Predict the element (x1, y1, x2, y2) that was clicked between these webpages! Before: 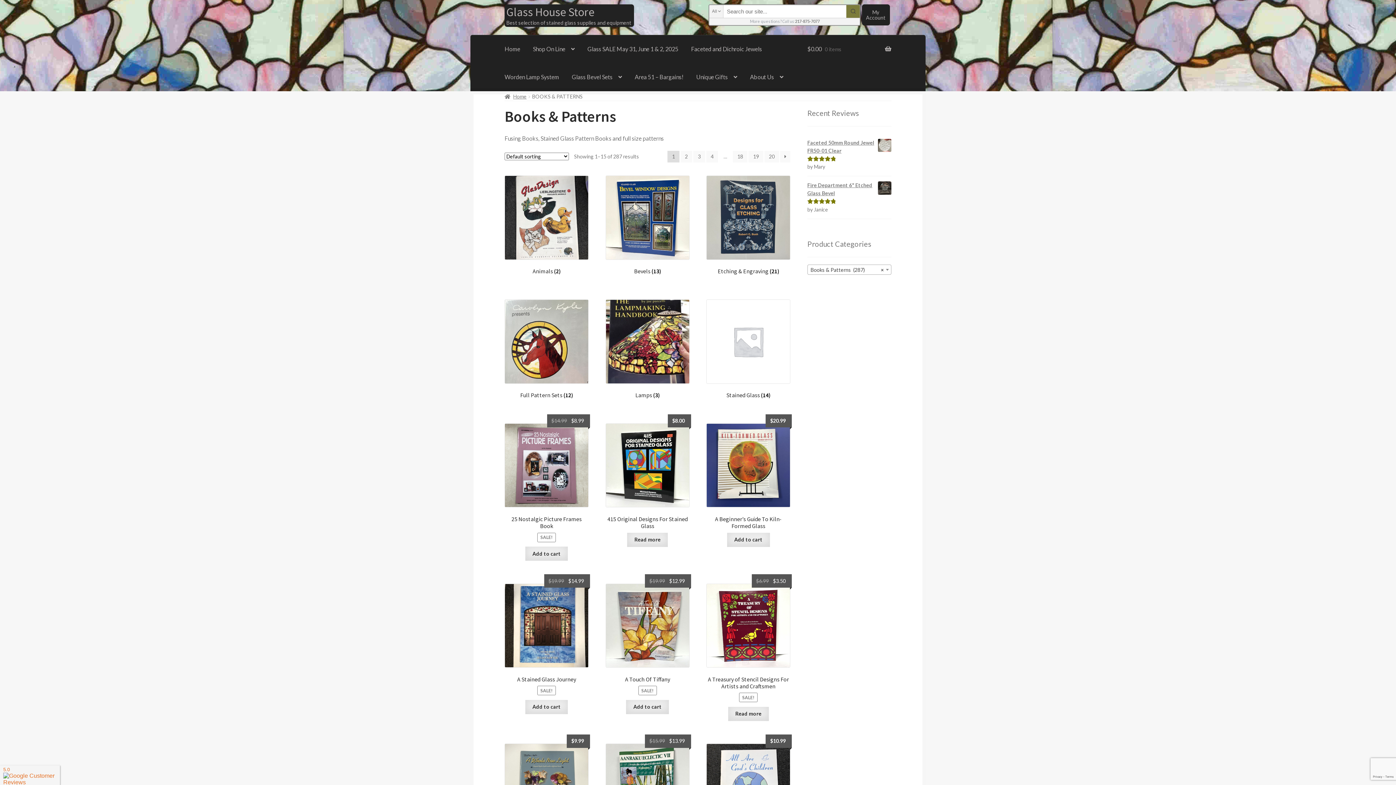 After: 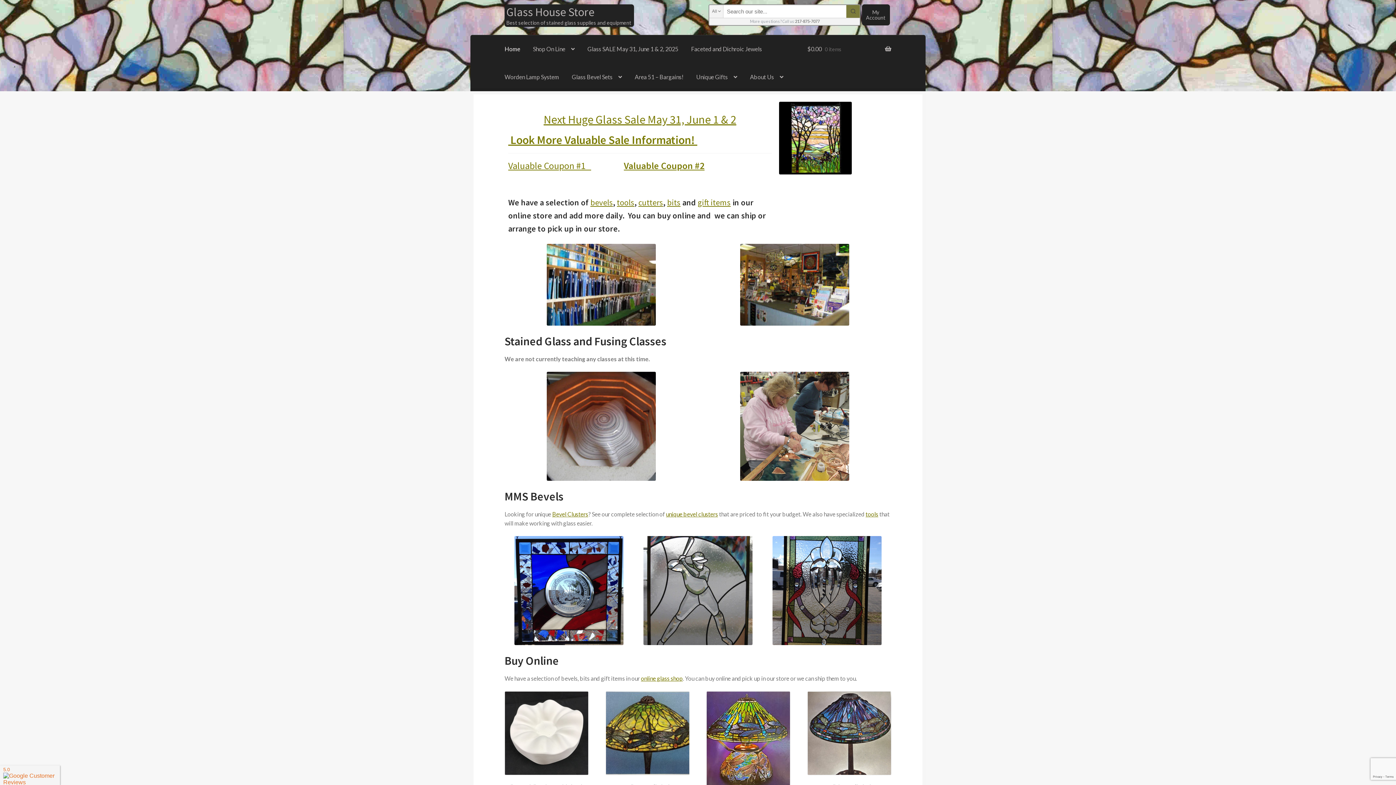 Action: bbox: (504, 93, 526, 99) label: Home